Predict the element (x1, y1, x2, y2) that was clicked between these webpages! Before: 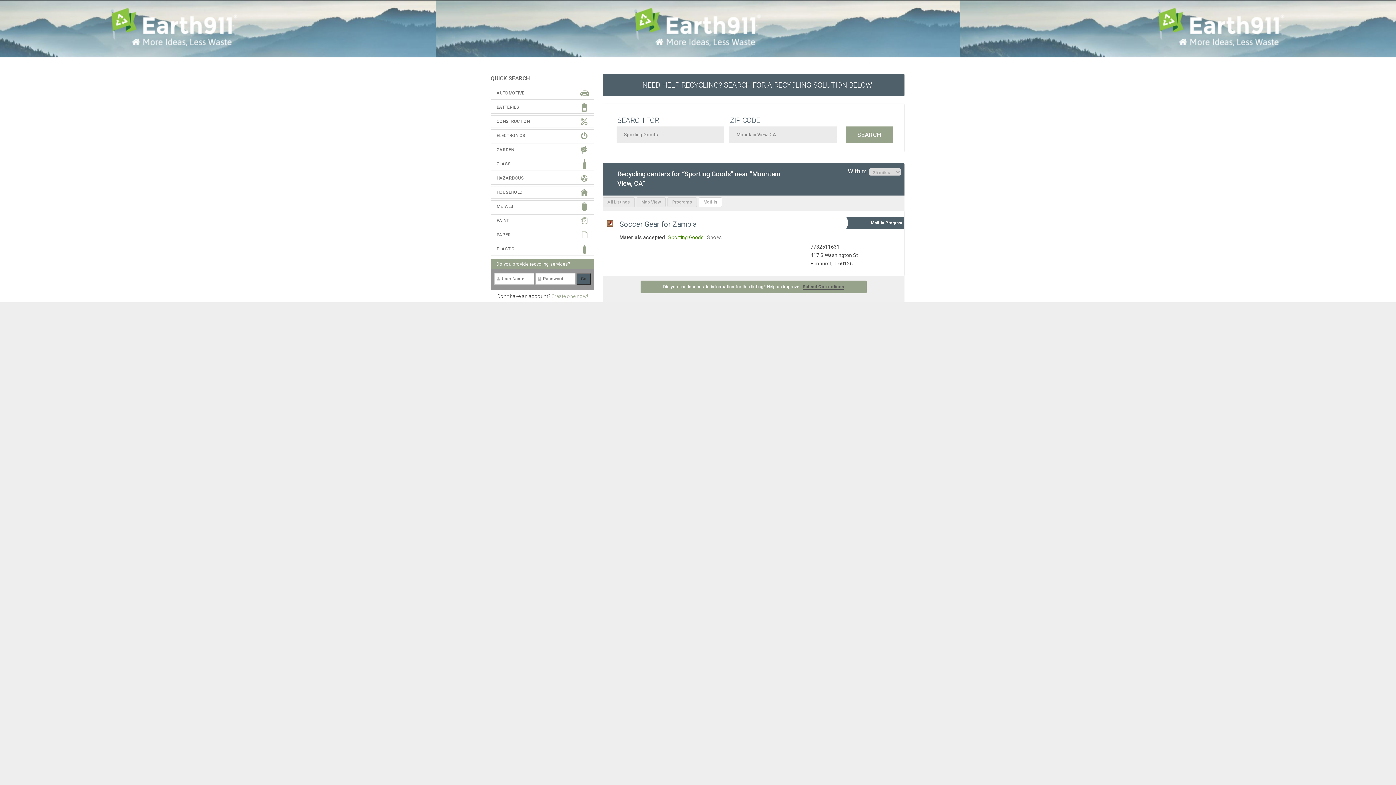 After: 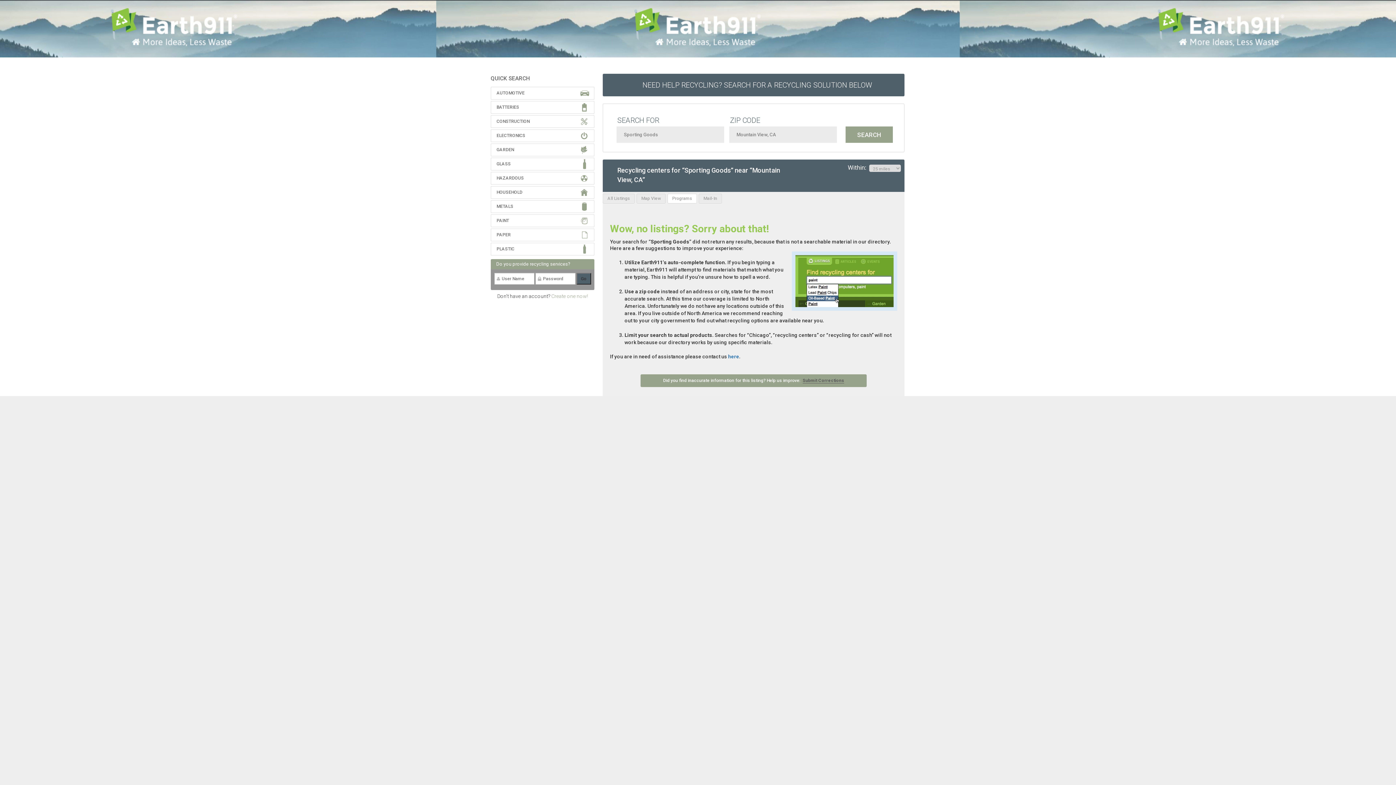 Action: bbox: (667, 197, 697, 207) label: Programs